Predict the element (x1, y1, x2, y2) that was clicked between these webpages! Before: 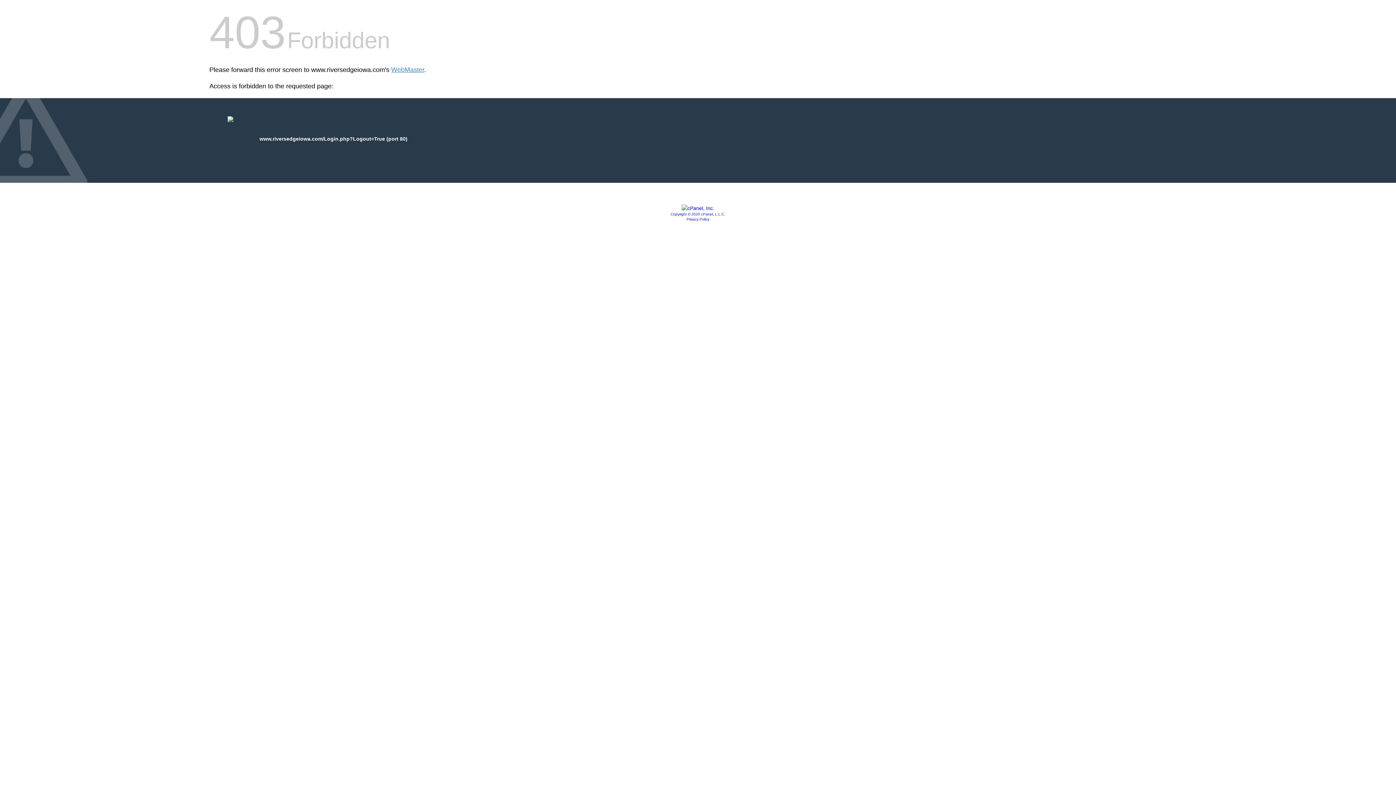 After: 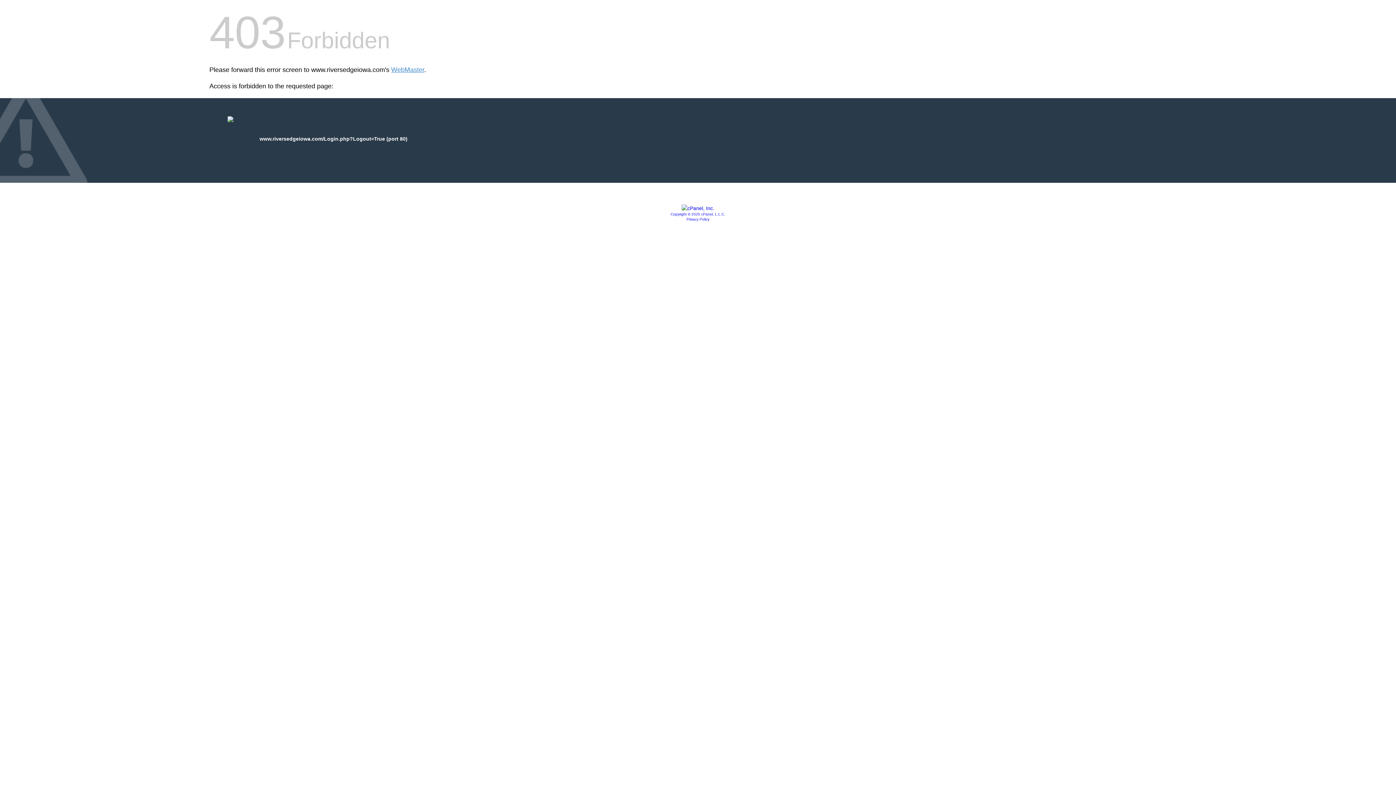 Action: bbox: (681, 205, 714, 211)